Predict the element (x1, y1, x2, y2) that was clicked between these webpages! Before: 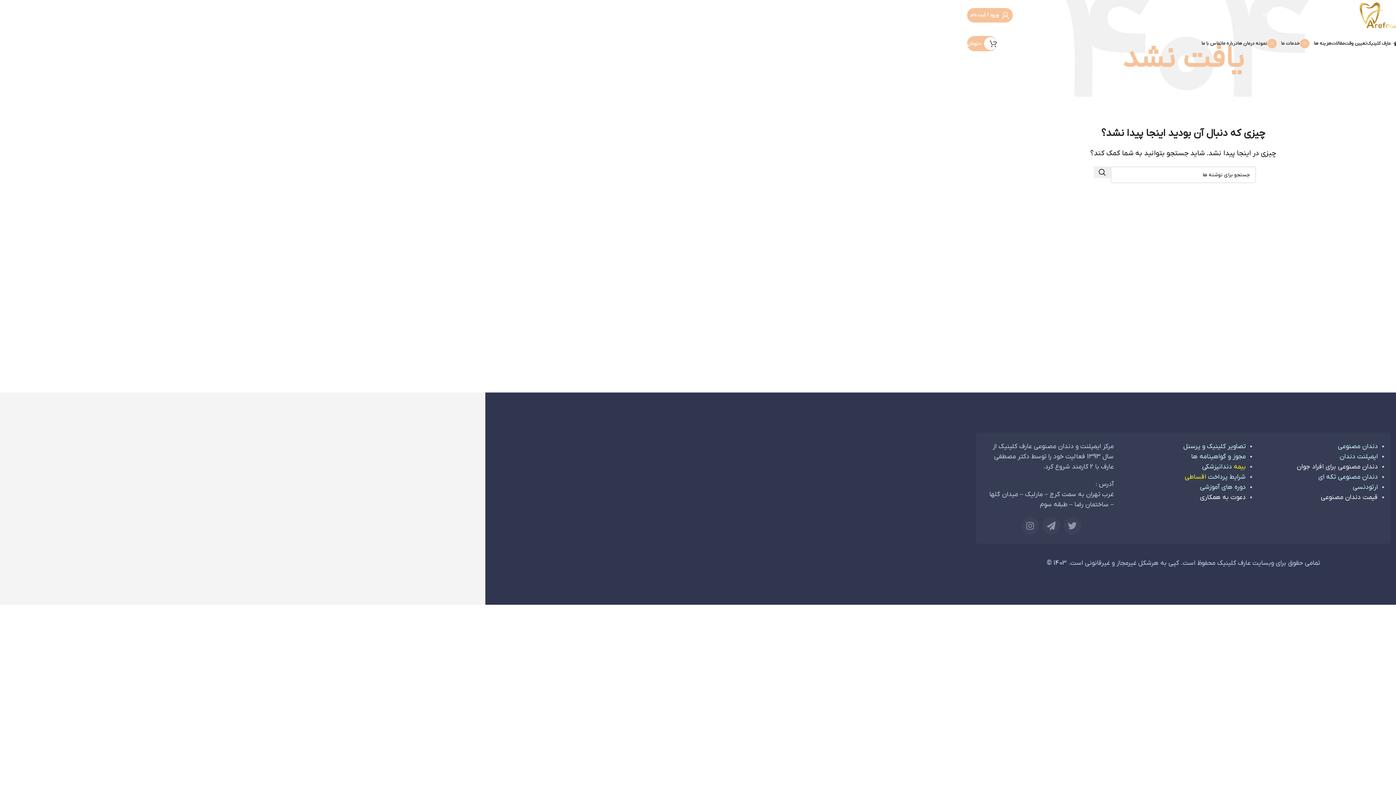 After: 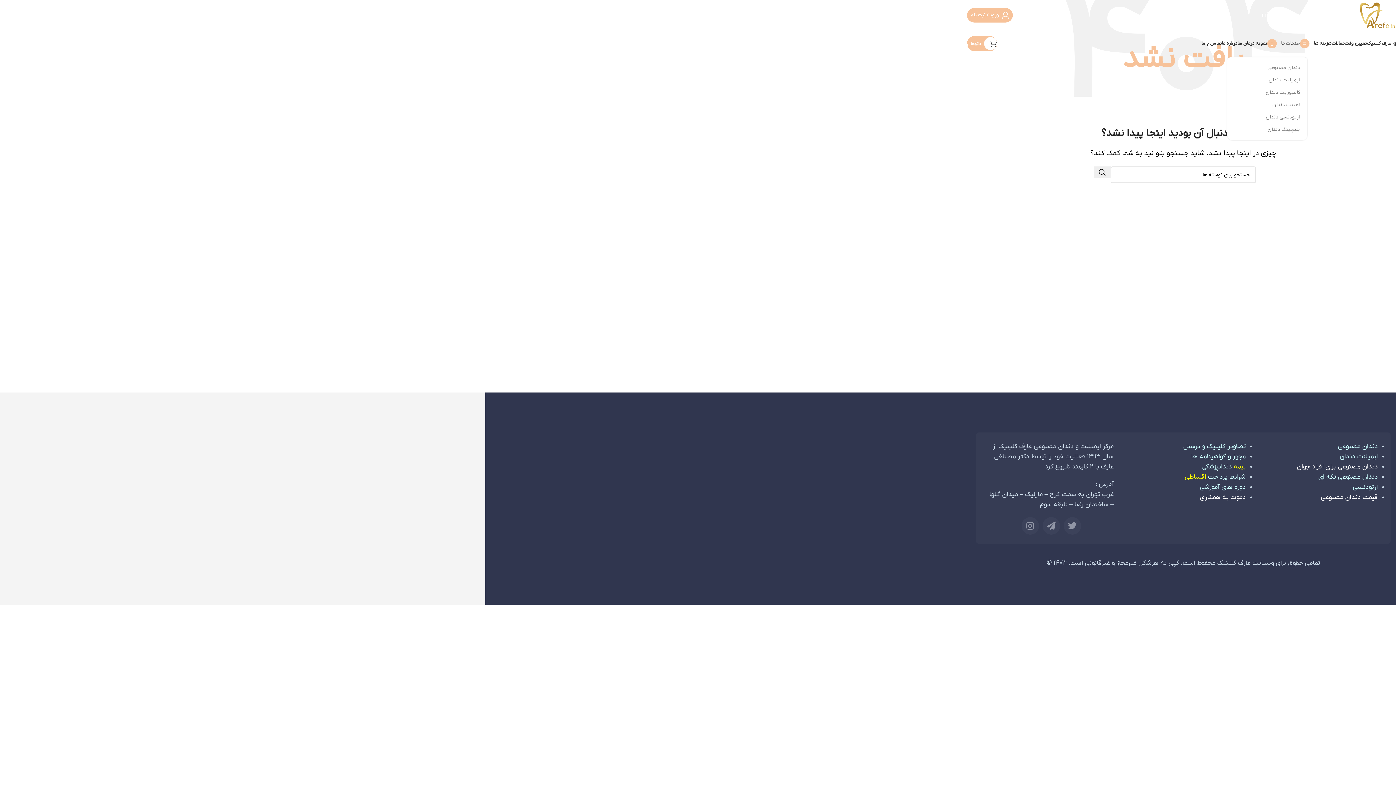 Action: label: خدمات ما bbox: (1267, 36, 1300, 50)